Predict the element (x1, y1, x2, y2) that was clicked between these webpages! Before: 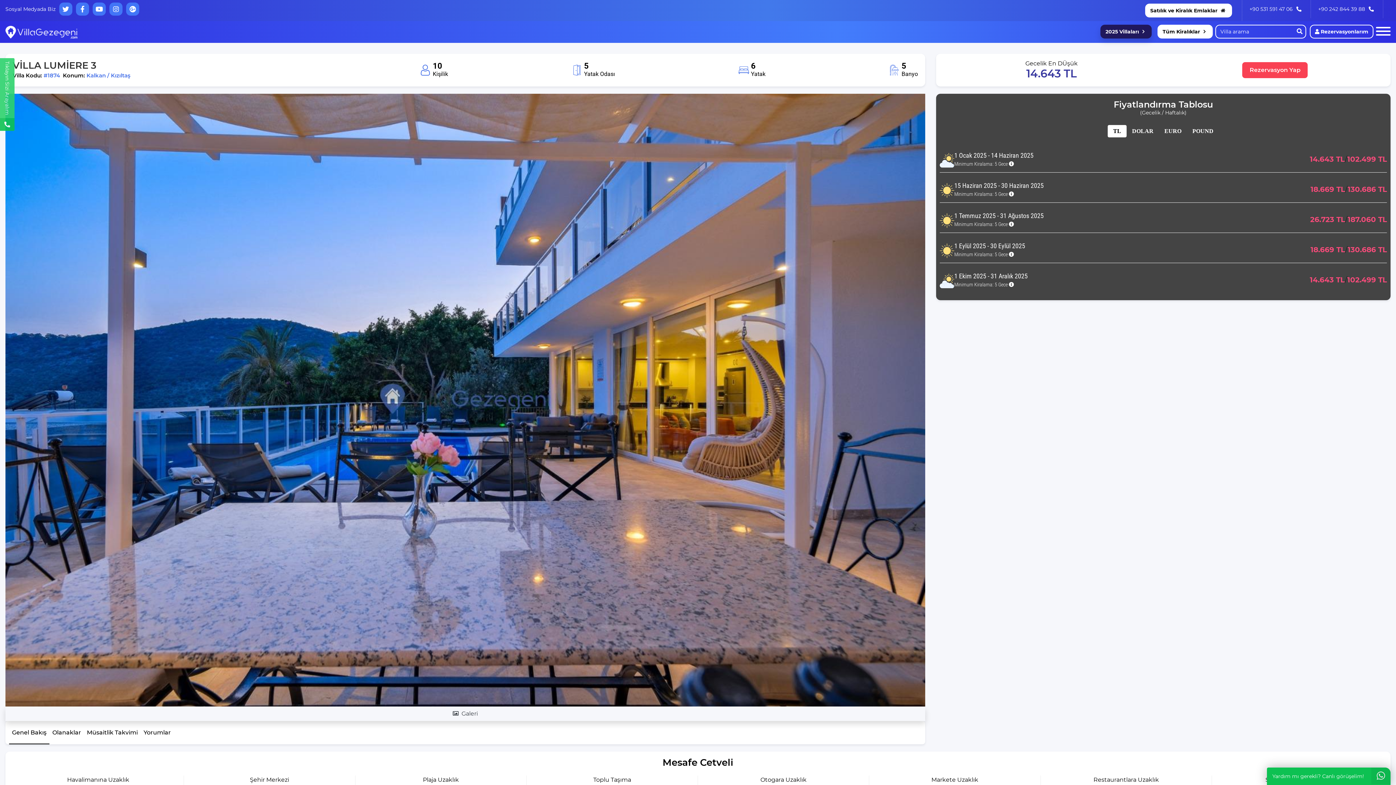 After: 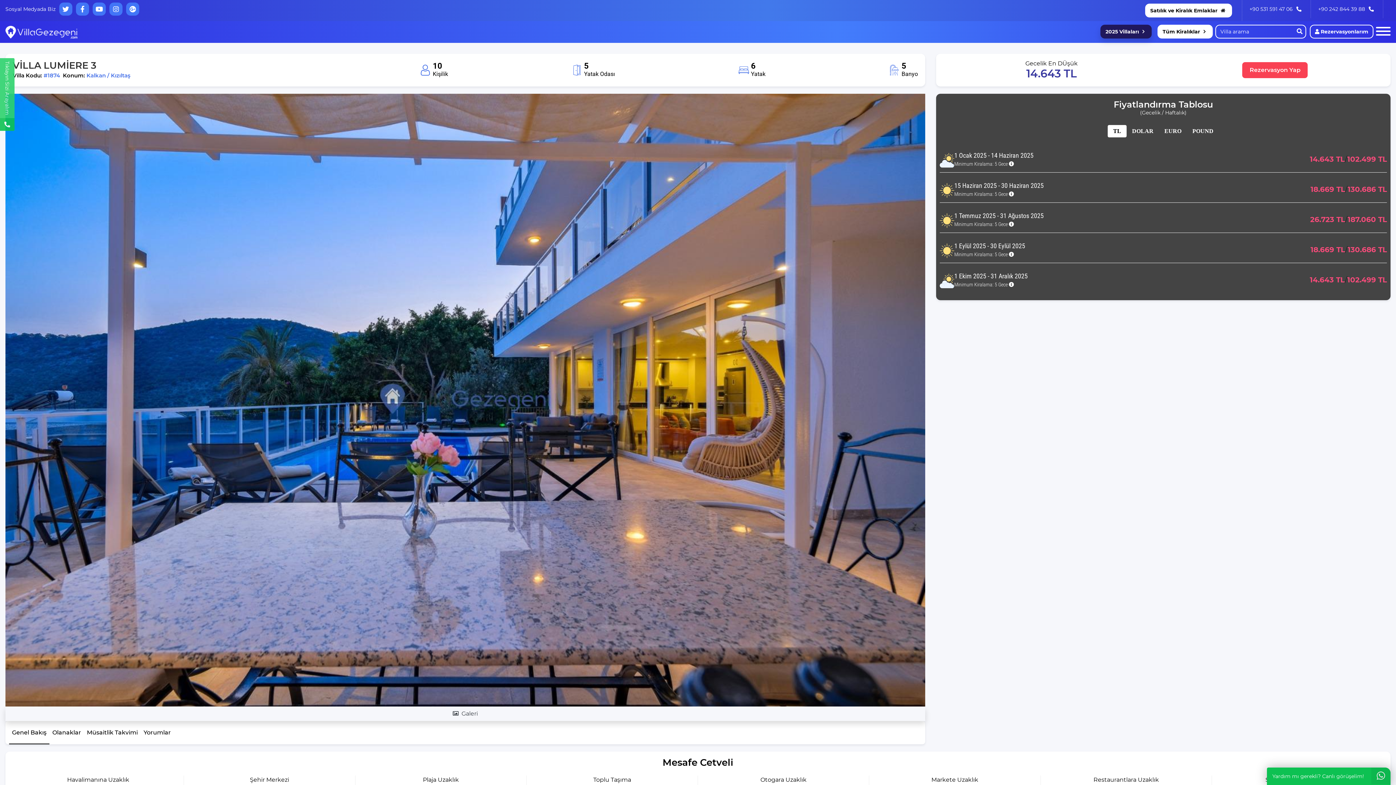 Action: bbox: (109, 2, 122, 15)